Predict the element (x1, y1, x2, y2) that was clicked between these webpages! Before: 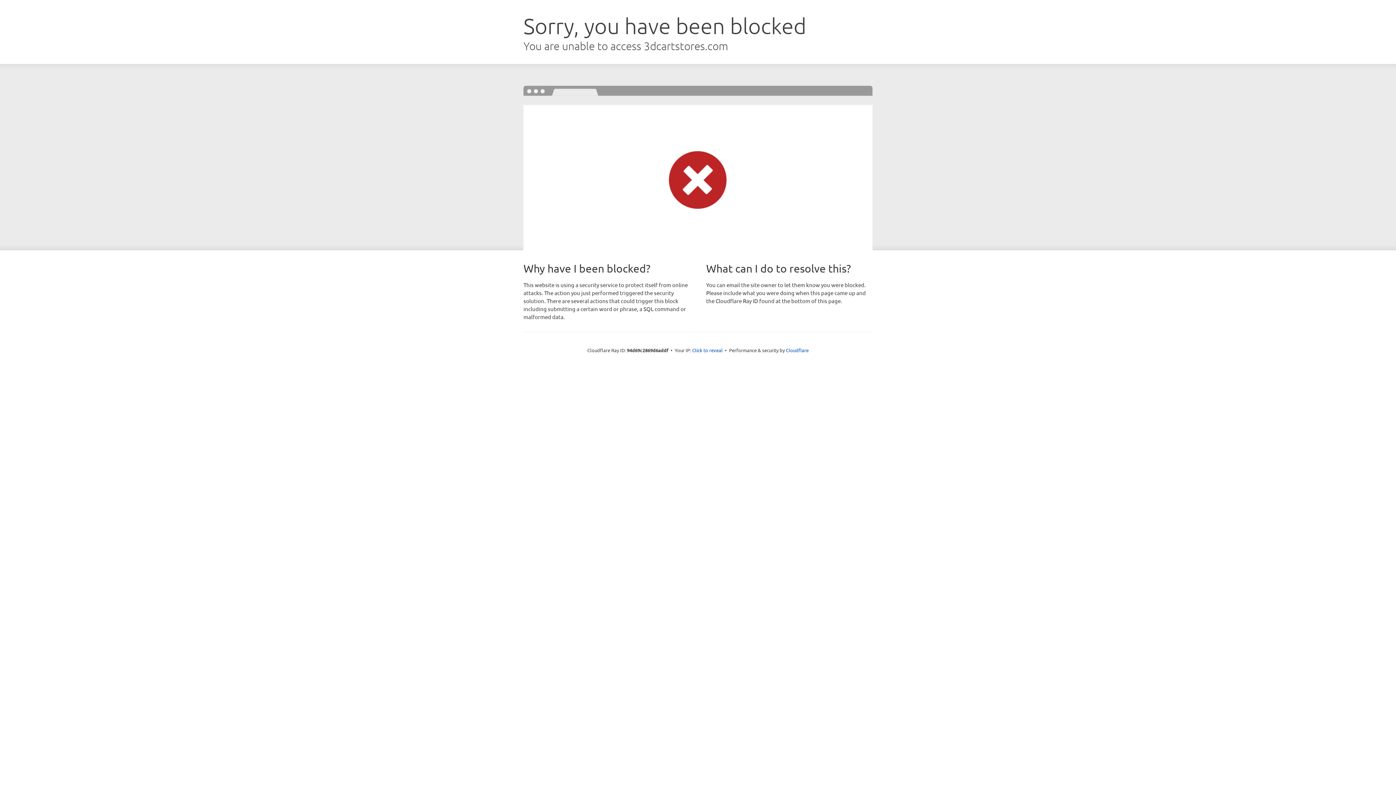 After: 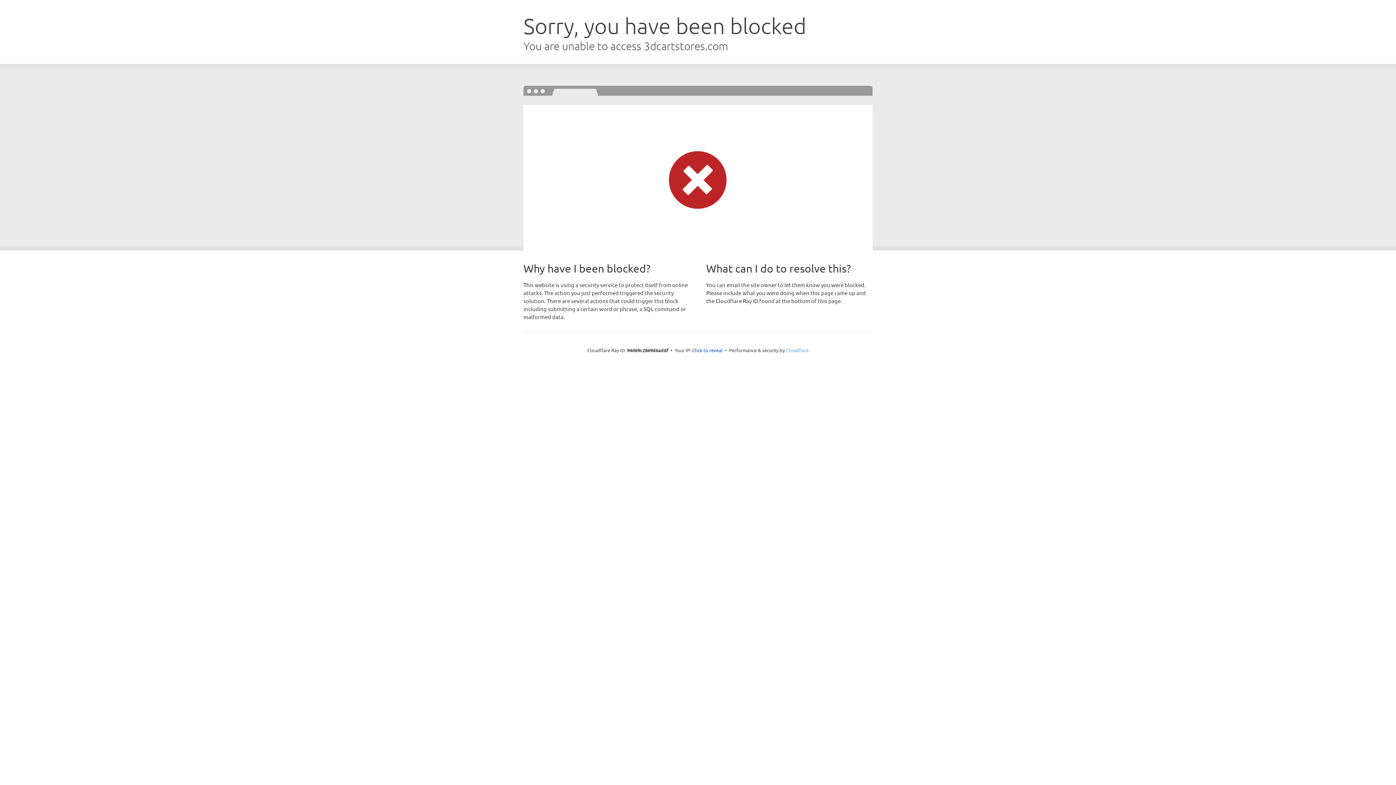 Action: bbox: (786, 347, 808, 353) label: Cloudflare